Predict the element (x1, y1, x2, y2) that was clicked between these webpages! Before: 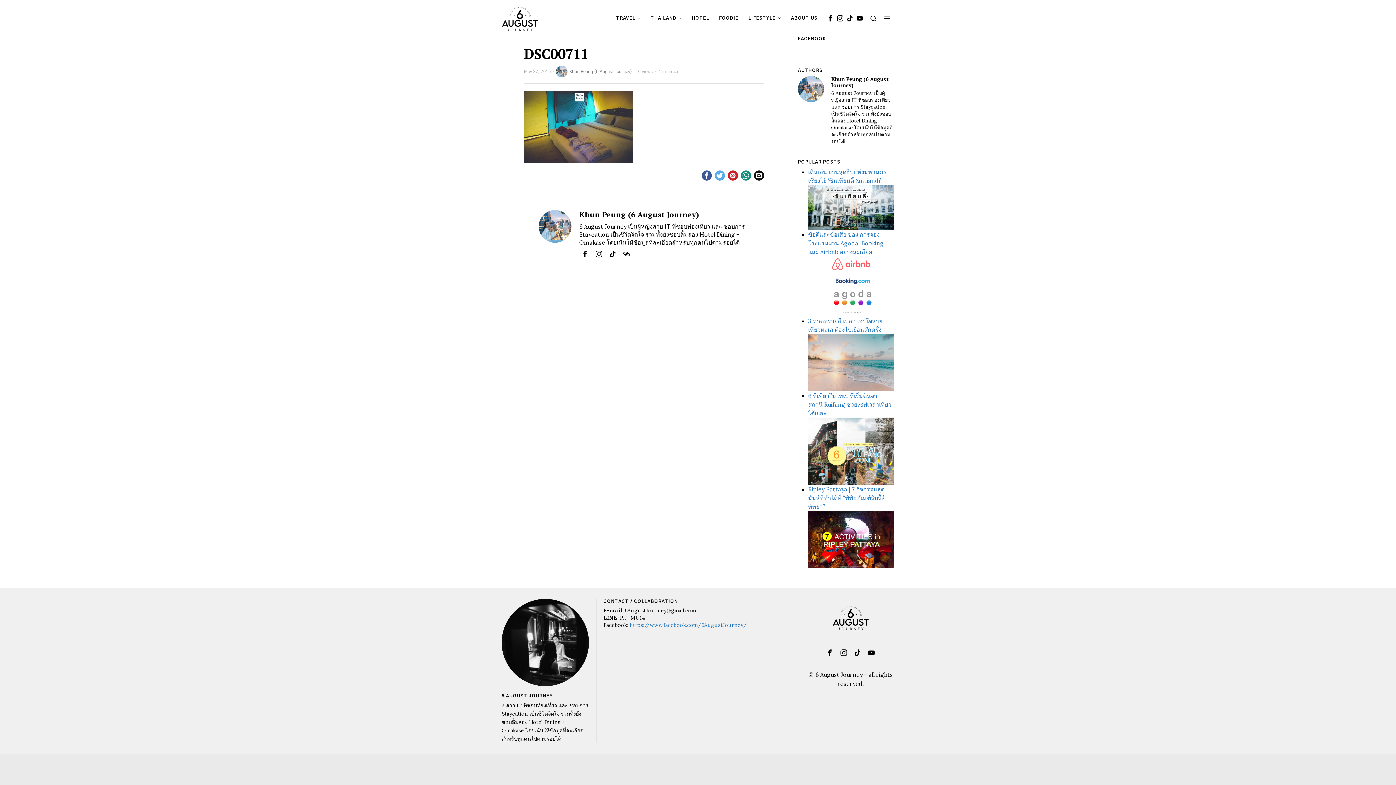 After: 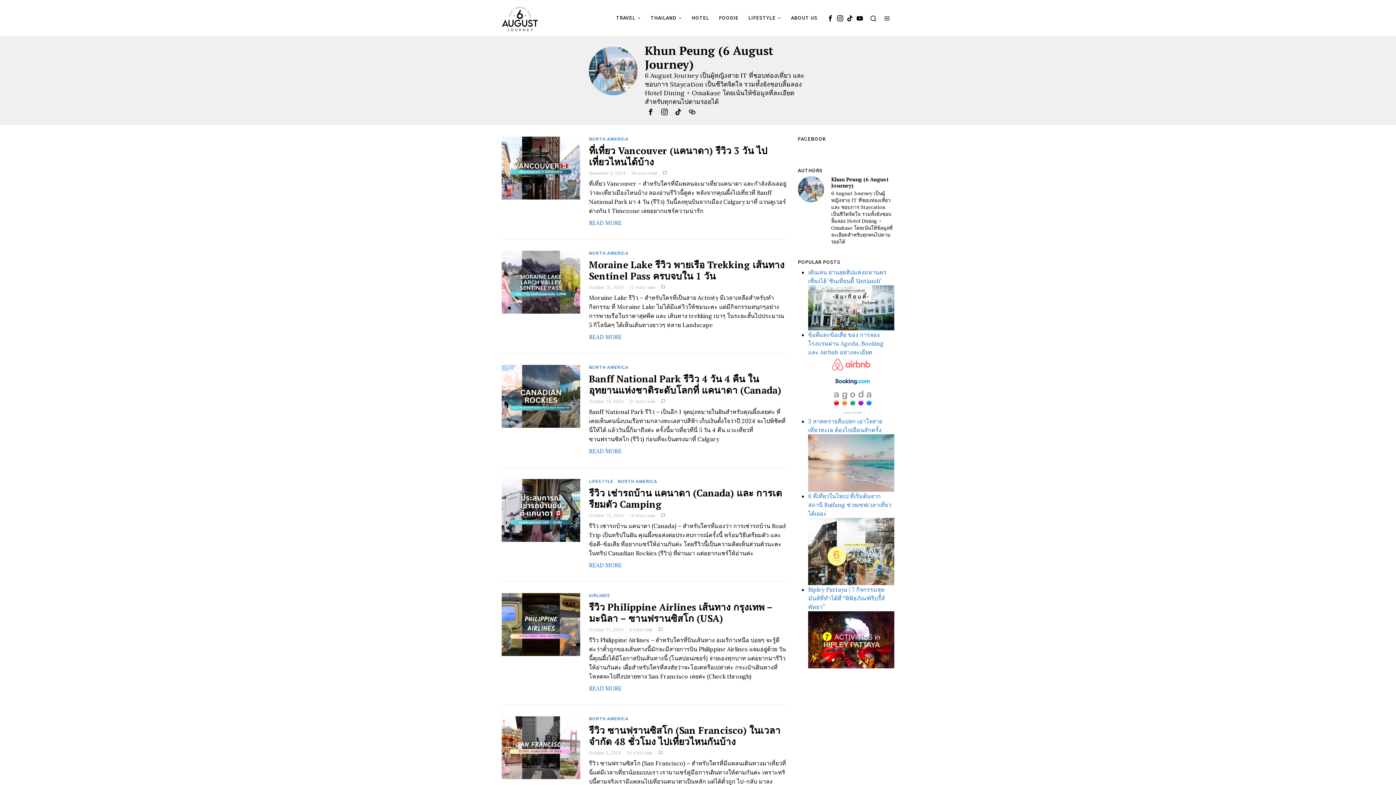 Action: label: Khun Peung (6 August Journey) bbox: (831, 75, 888, 88)